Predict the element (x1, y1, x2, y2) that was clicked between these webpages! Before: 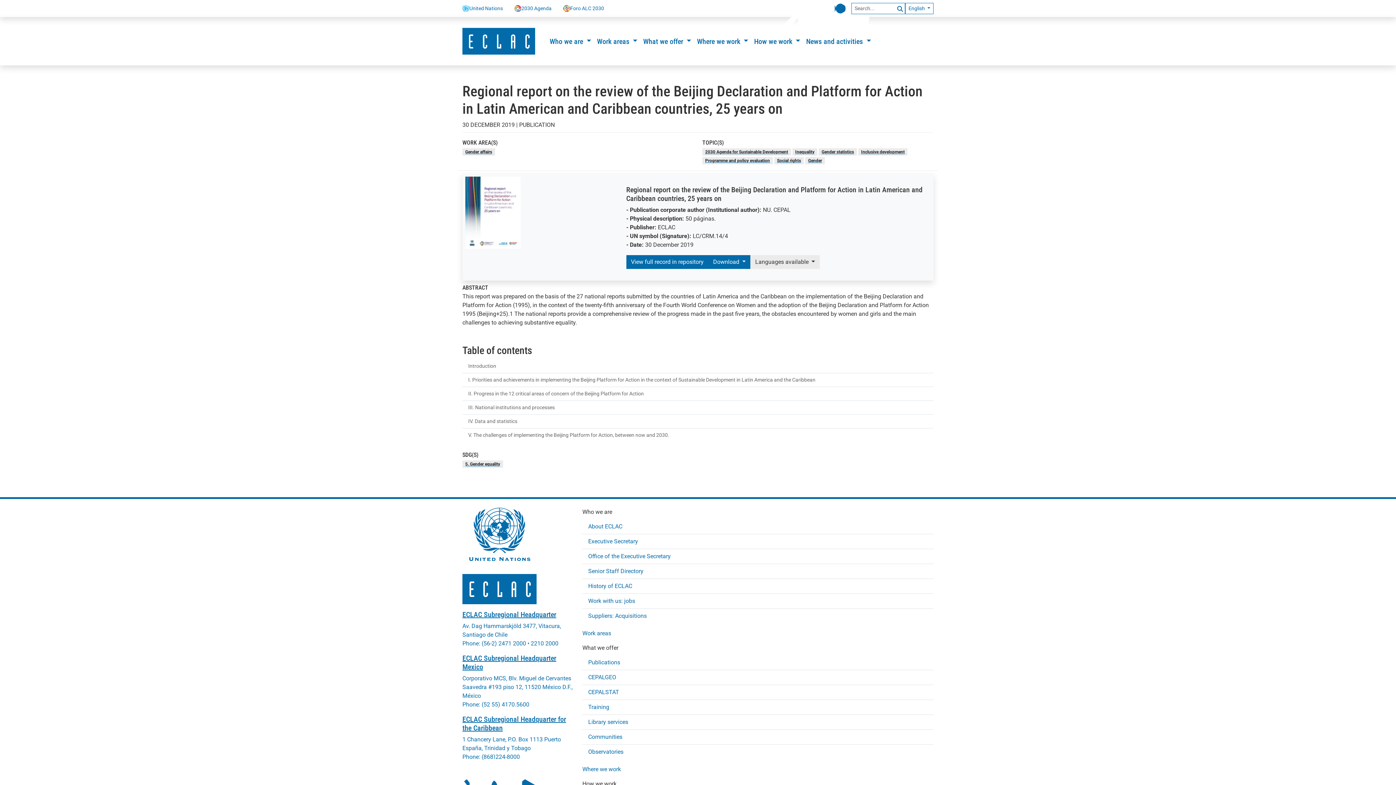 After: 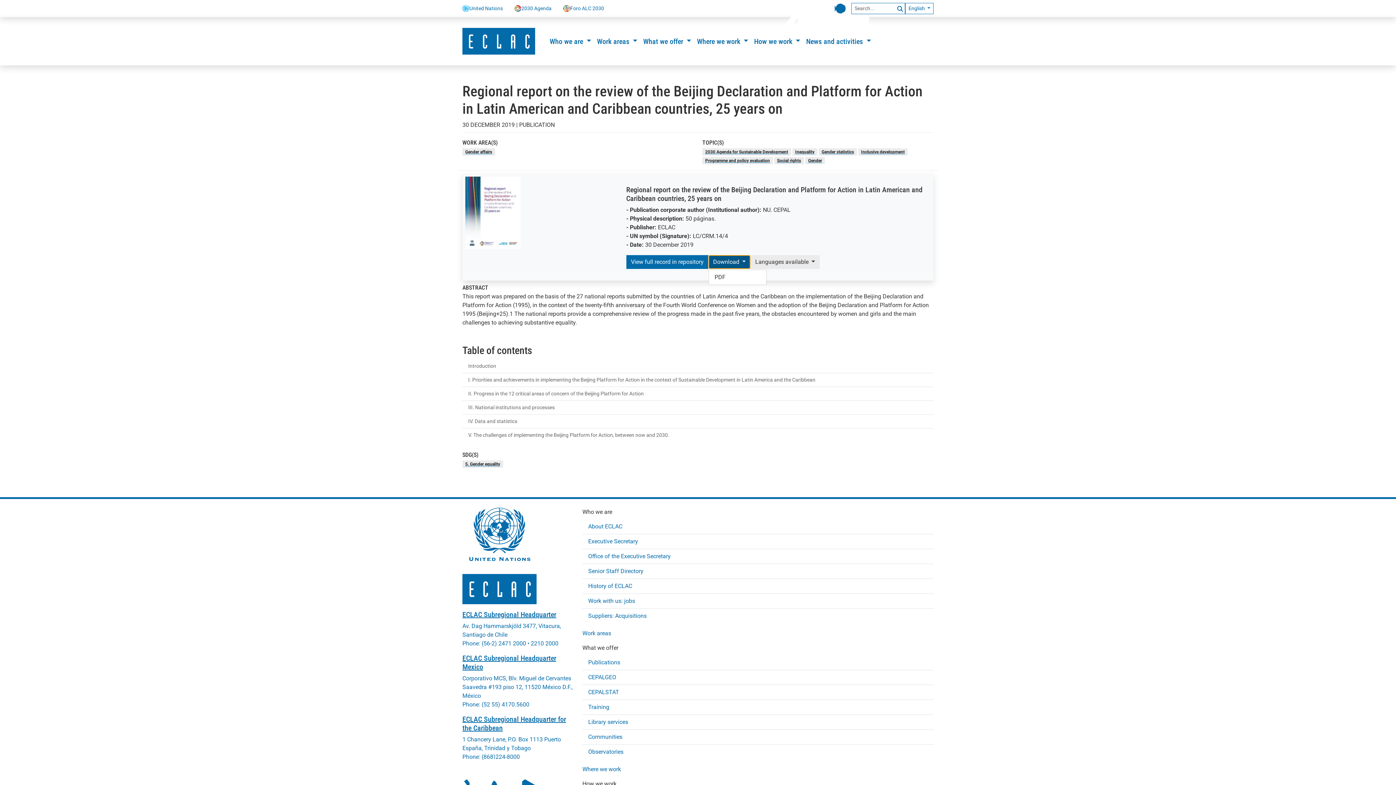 Action: bbox: (708, 255, 750, 269) label: Download 